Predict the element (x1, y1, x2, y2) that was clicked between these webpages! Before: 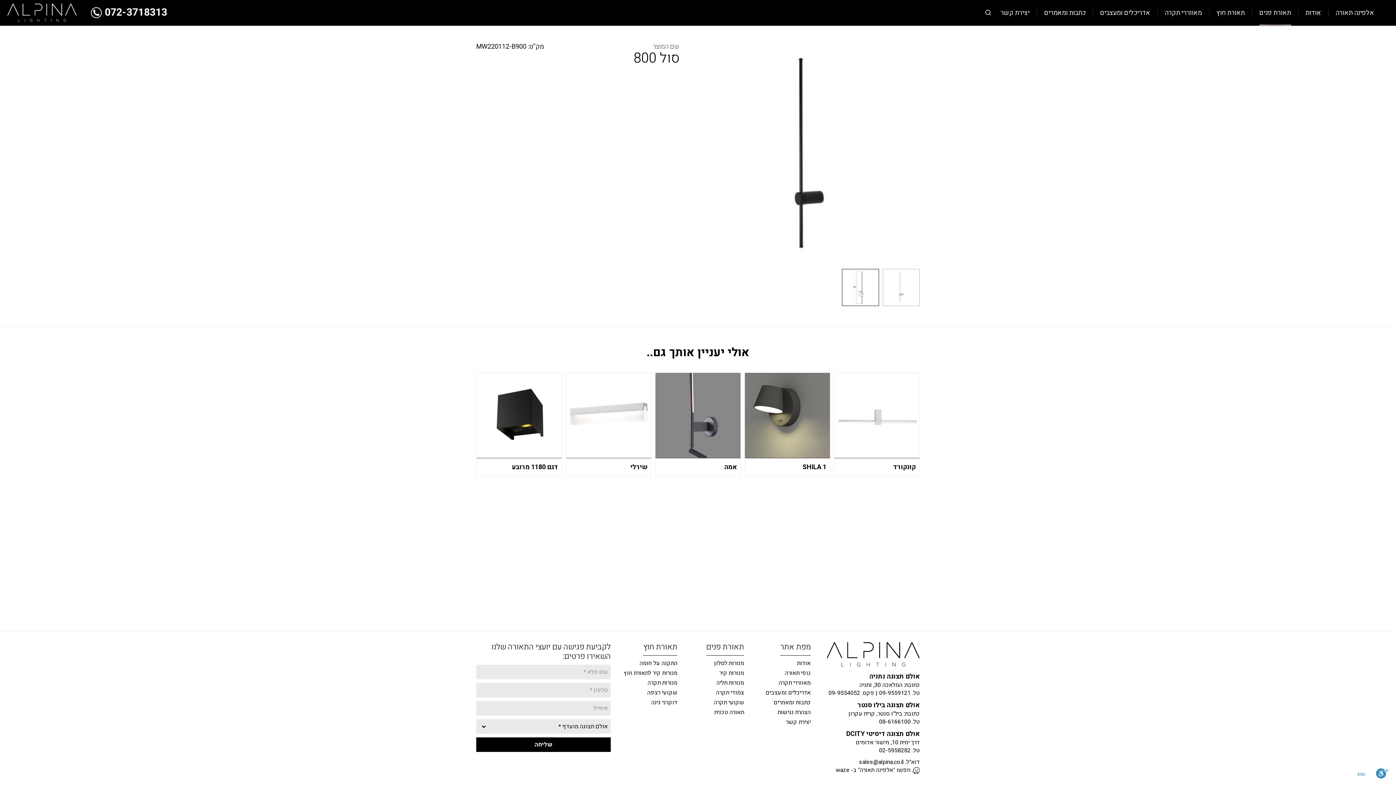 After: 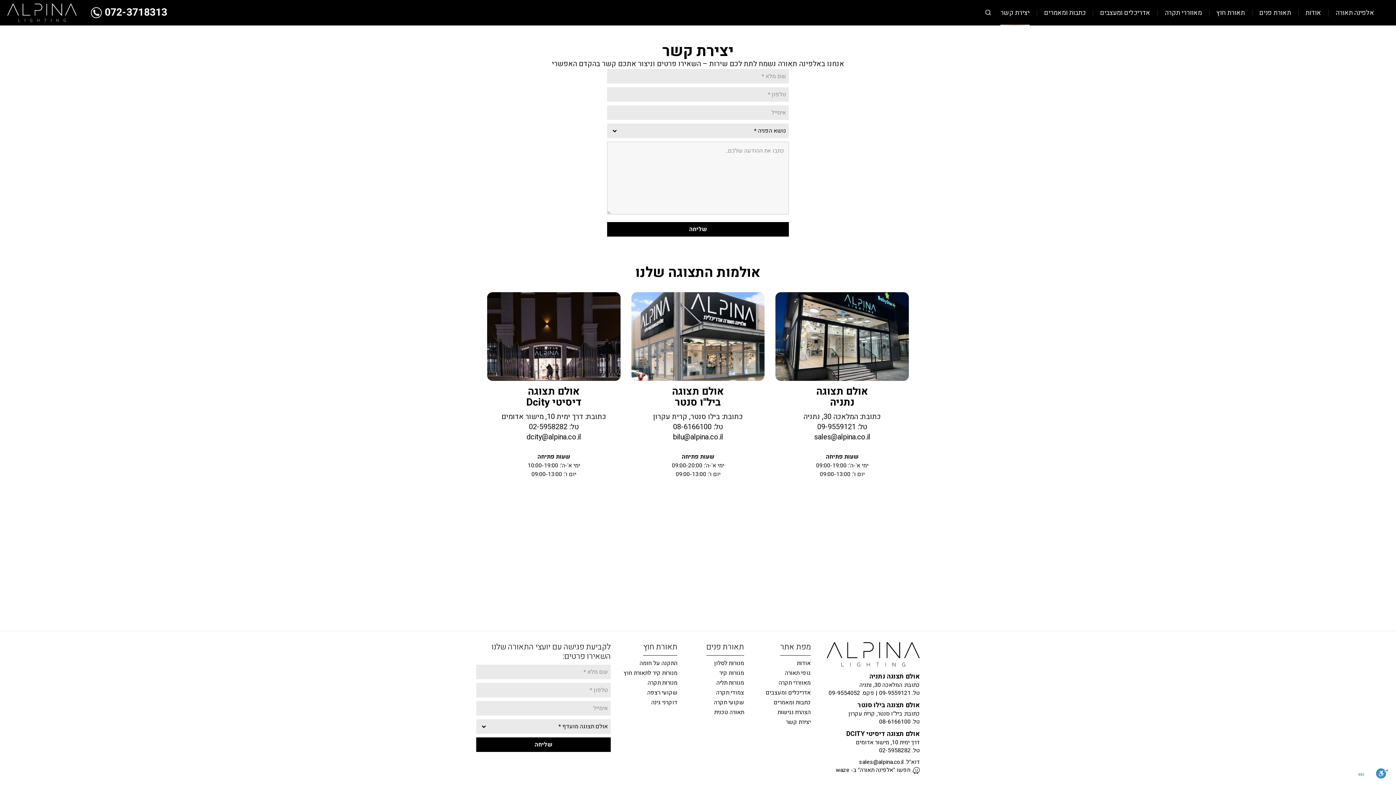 Action: label: יצירת קשר bbox: (1000, 6, 1029, 19)